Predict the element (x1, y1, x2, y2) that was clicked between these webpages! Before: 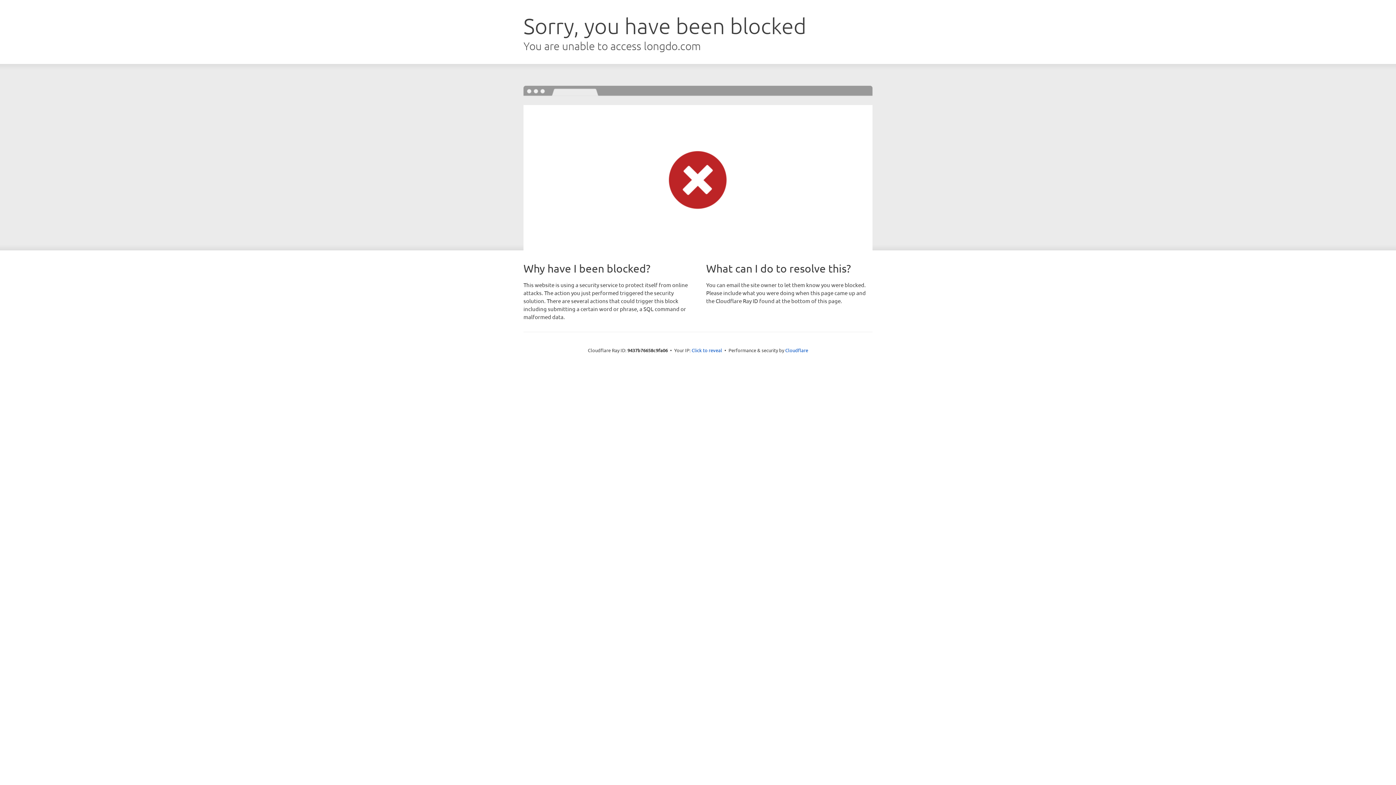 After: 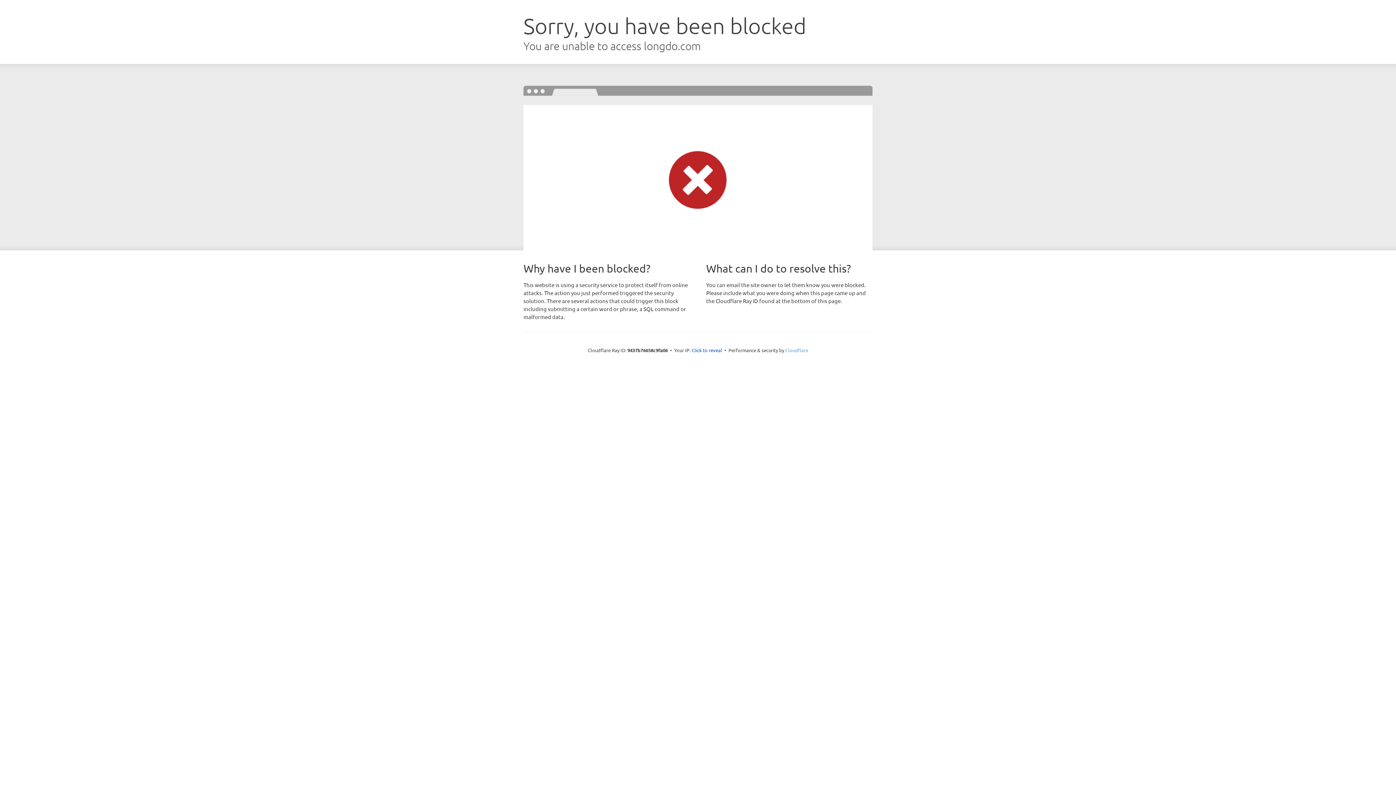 Action: label: Cloudflare bbox: (785, 347, 808, 353)